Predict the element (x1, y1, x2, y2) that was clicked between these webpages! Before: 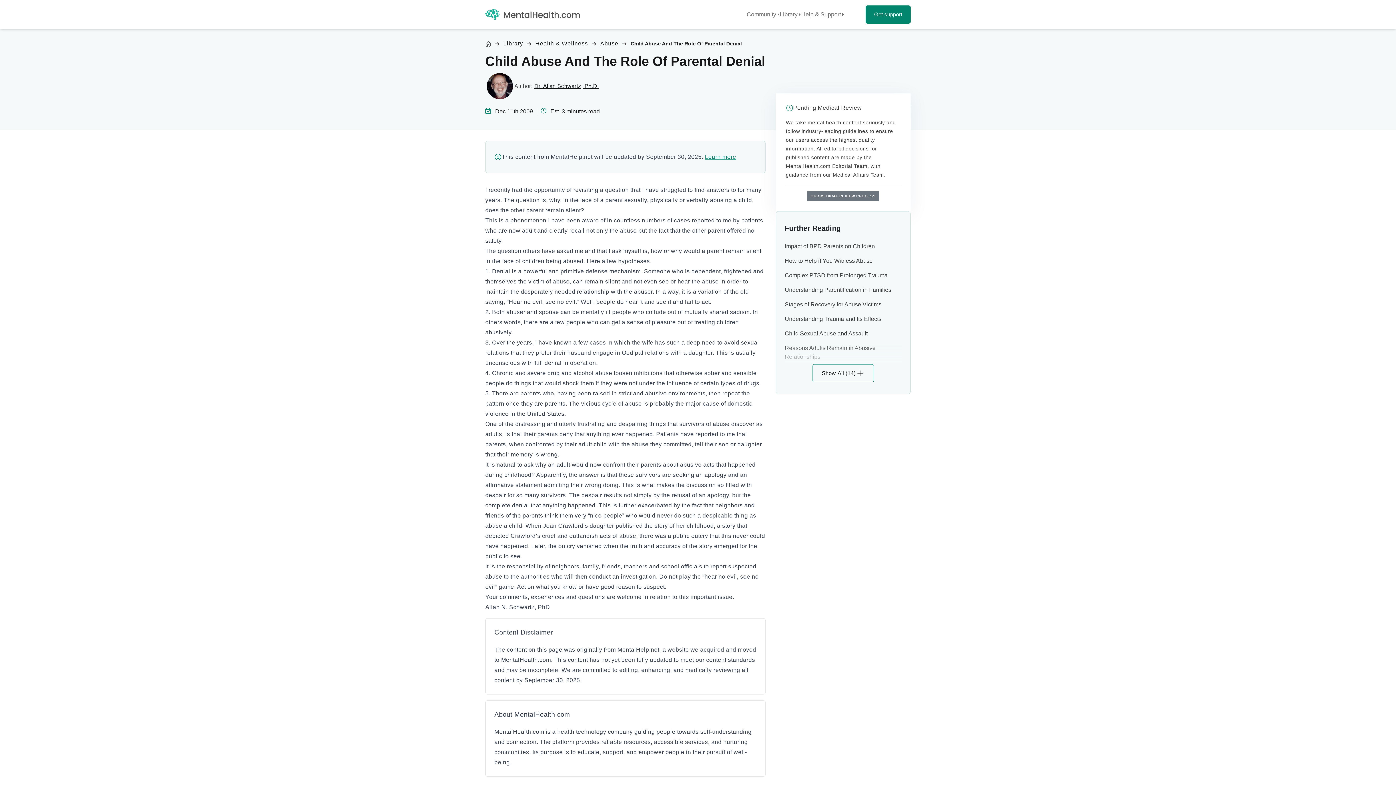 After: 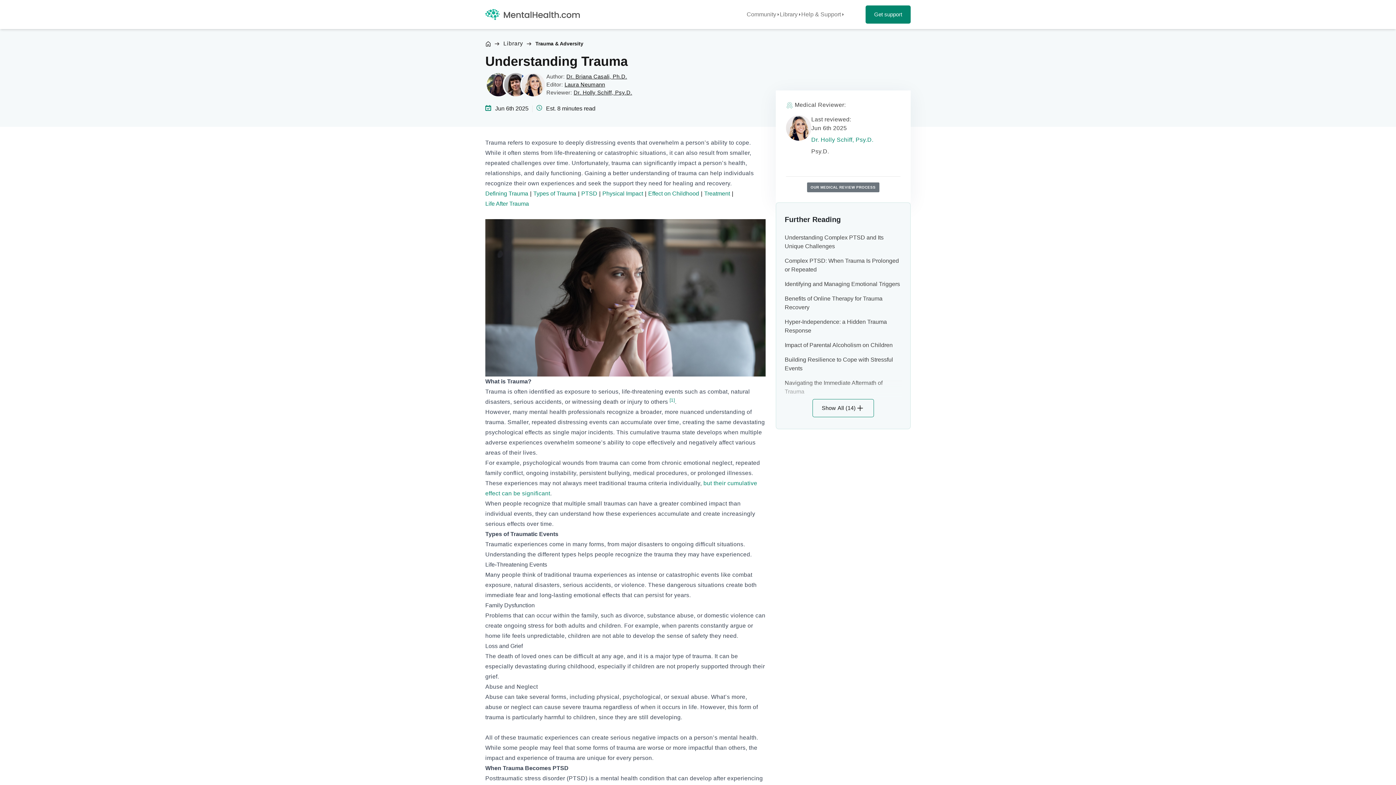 Action: bbox: (784, 316, 881, 322) label: Understanding Trauma and Its Effects